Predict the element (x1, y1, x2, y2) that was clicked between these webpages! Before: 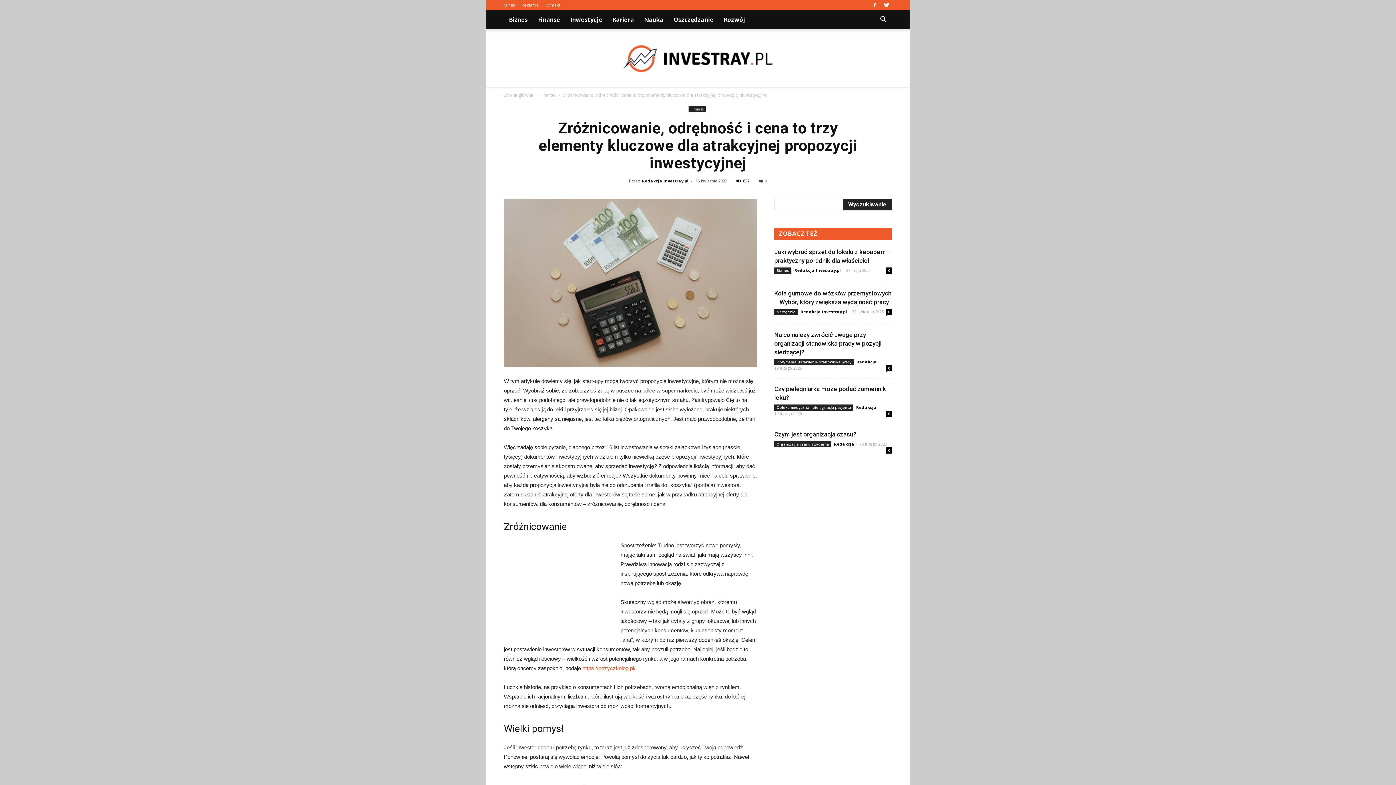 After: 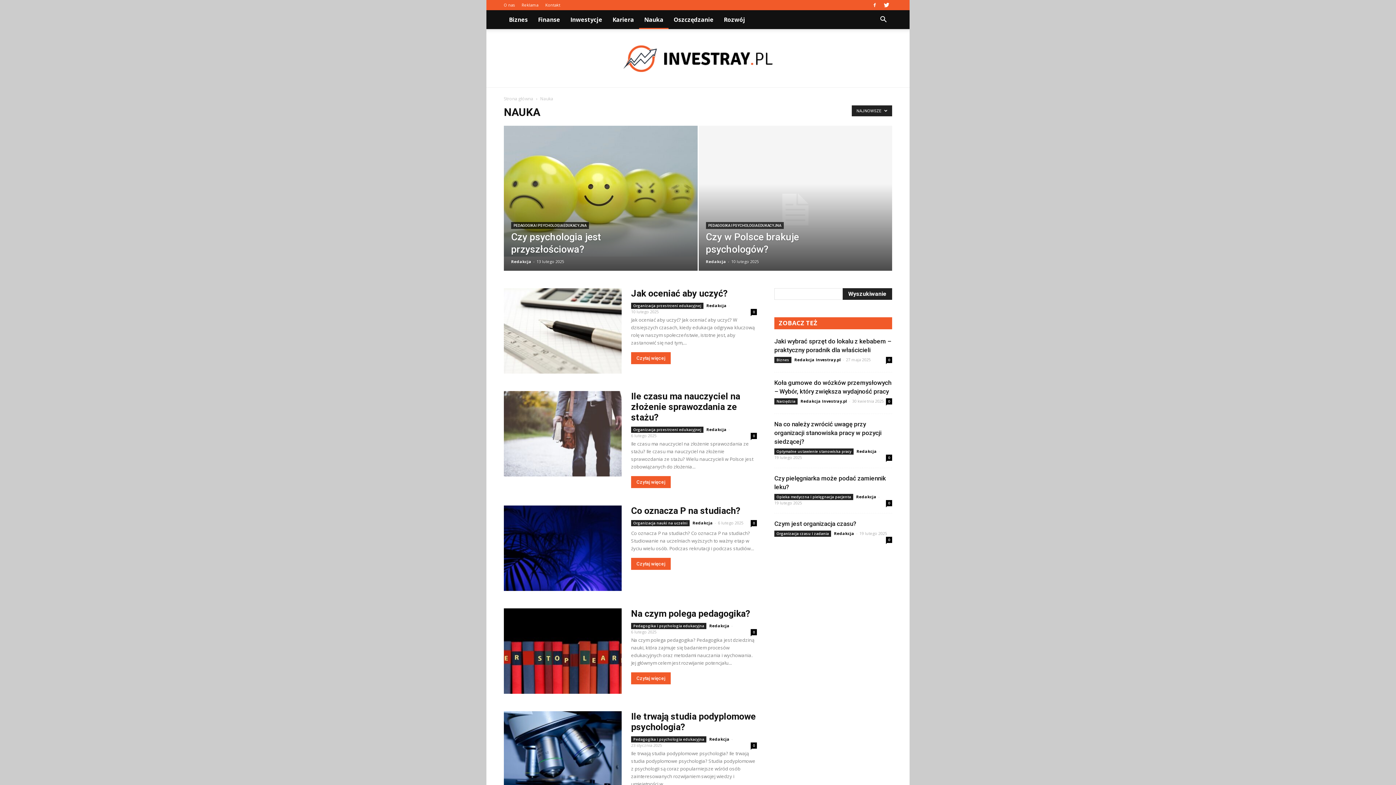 Action: label: Nauka bbox: (639, 10, 668, 29)